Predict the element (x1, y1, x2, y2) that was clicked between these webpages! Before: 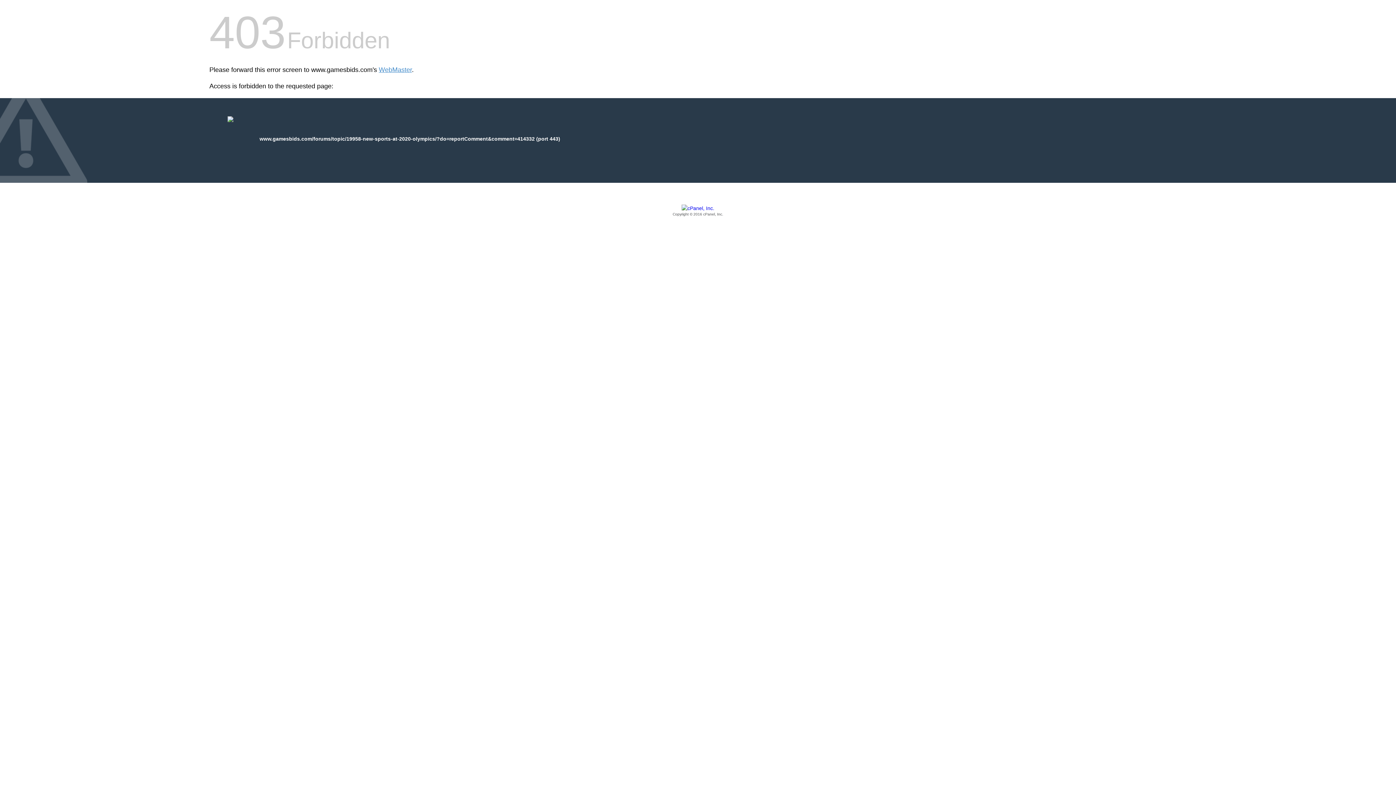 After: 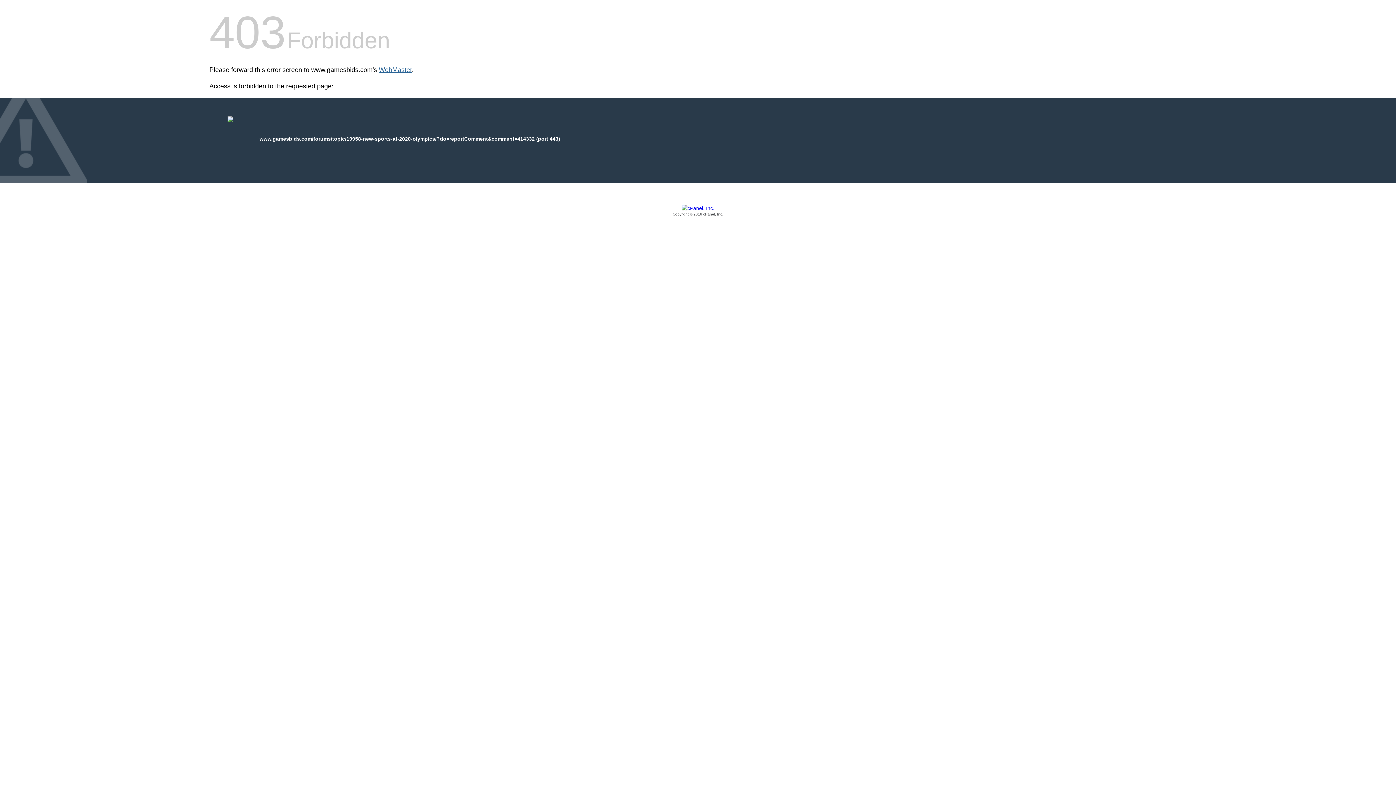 Action: bbox: (378, 66, 412, 73) label: WebMaster